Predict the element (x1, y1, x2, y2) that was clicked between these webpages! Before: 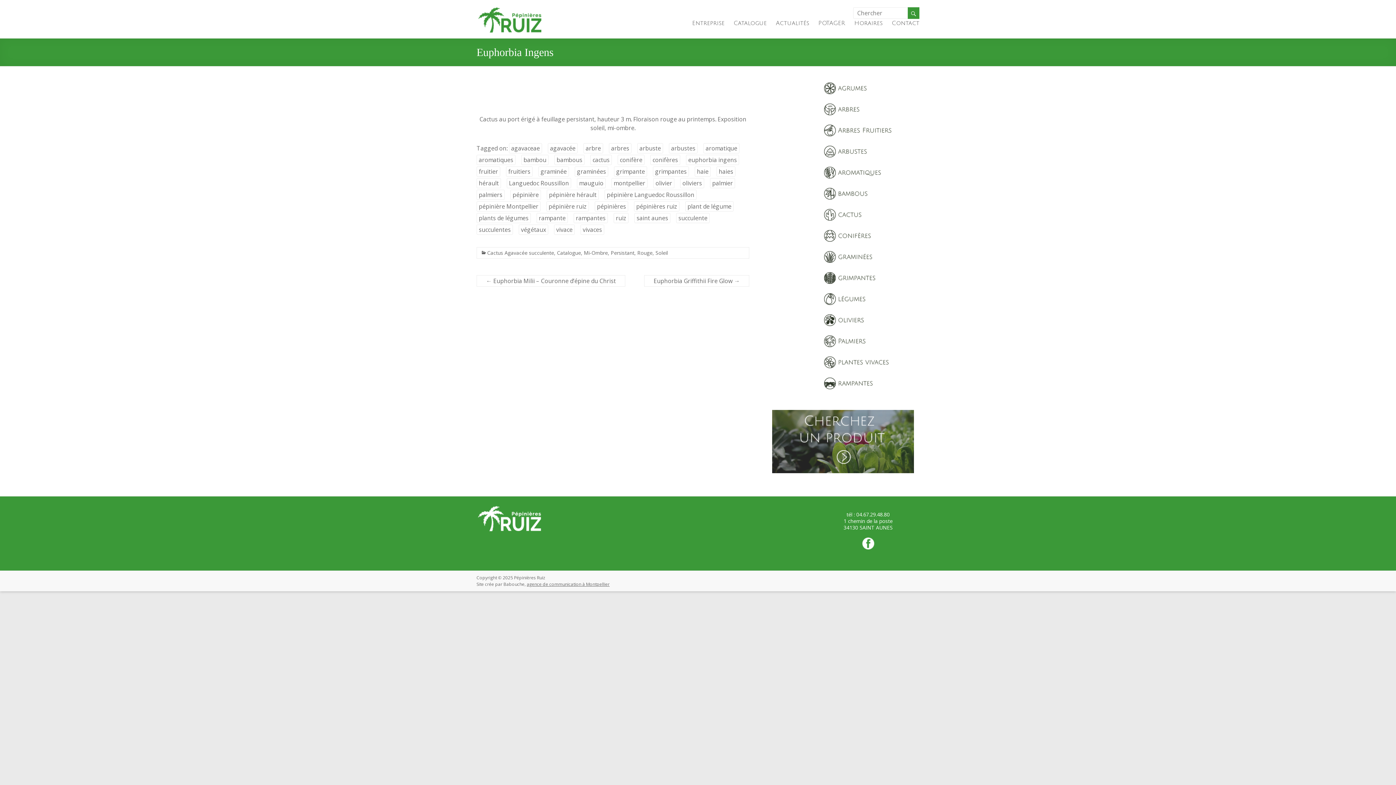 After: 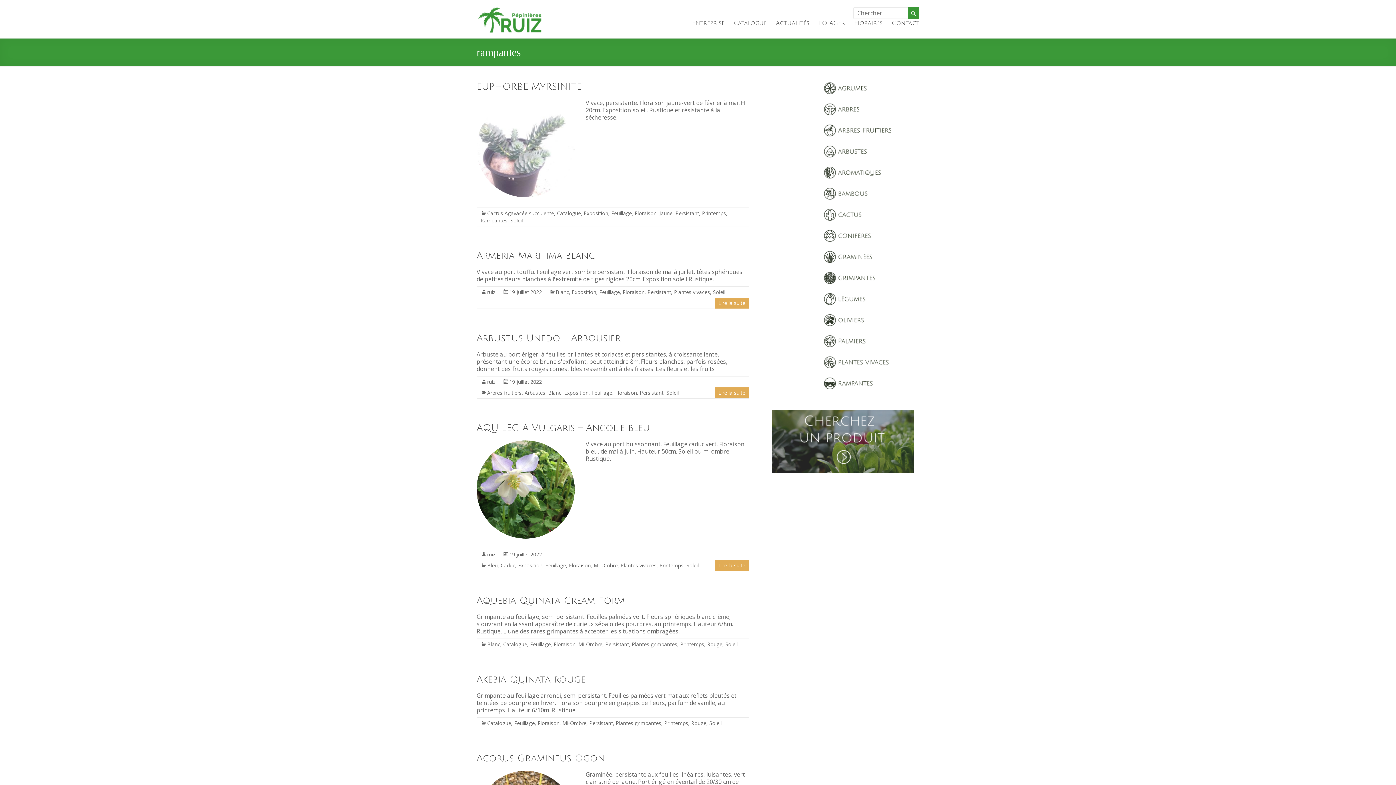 Action: label: rampantes bbox: (573, 213, 608, 223)